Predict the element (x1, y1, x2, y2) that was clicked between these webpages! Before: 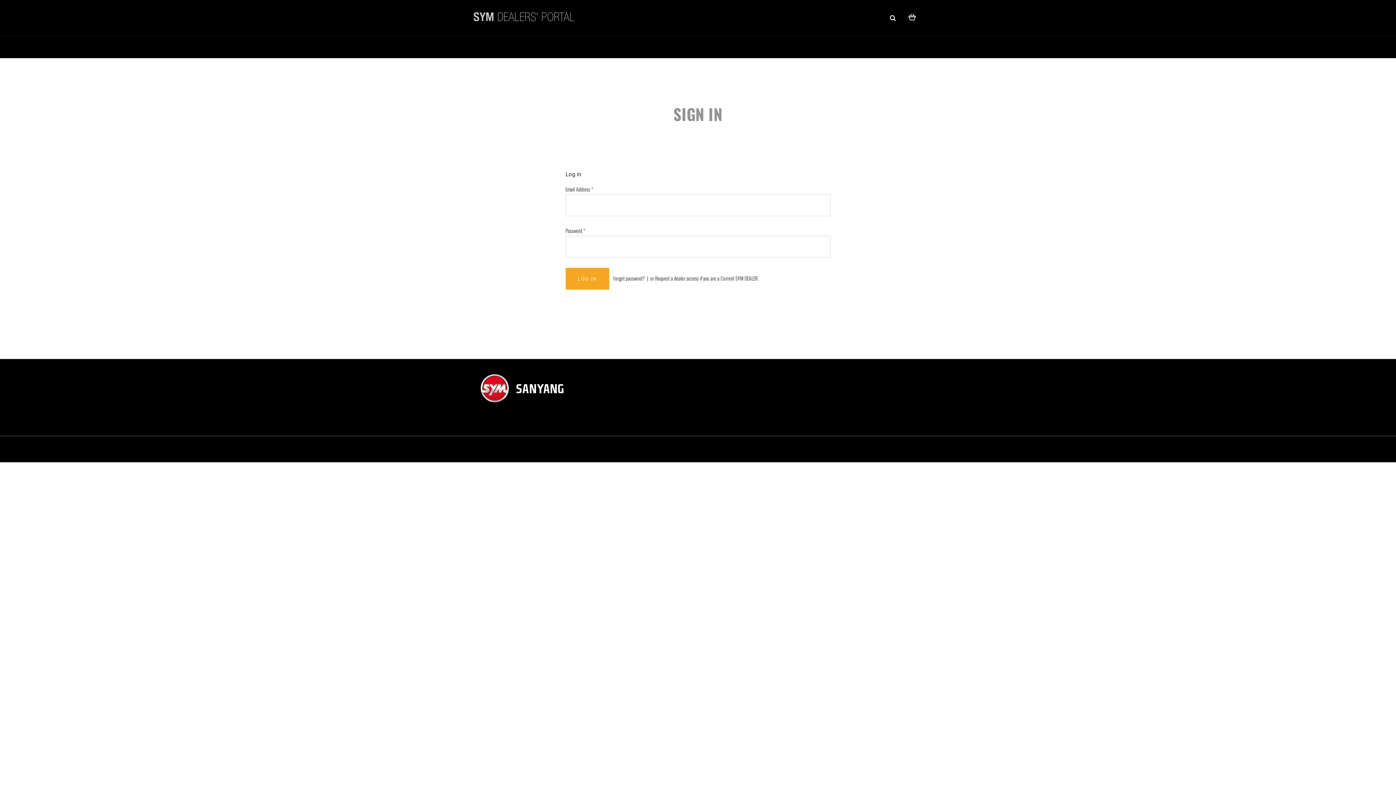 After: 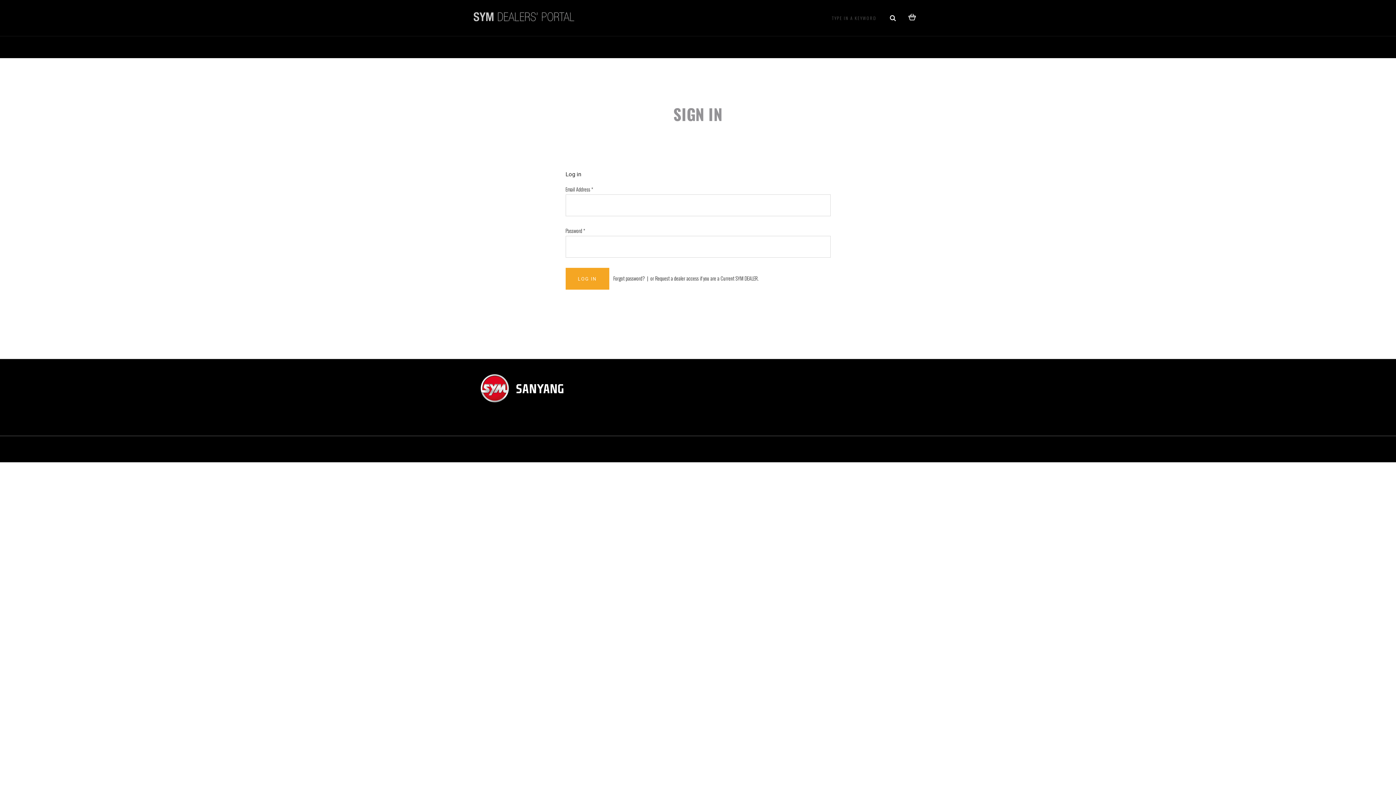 Action: bbox: (887, 14, 898, 21)